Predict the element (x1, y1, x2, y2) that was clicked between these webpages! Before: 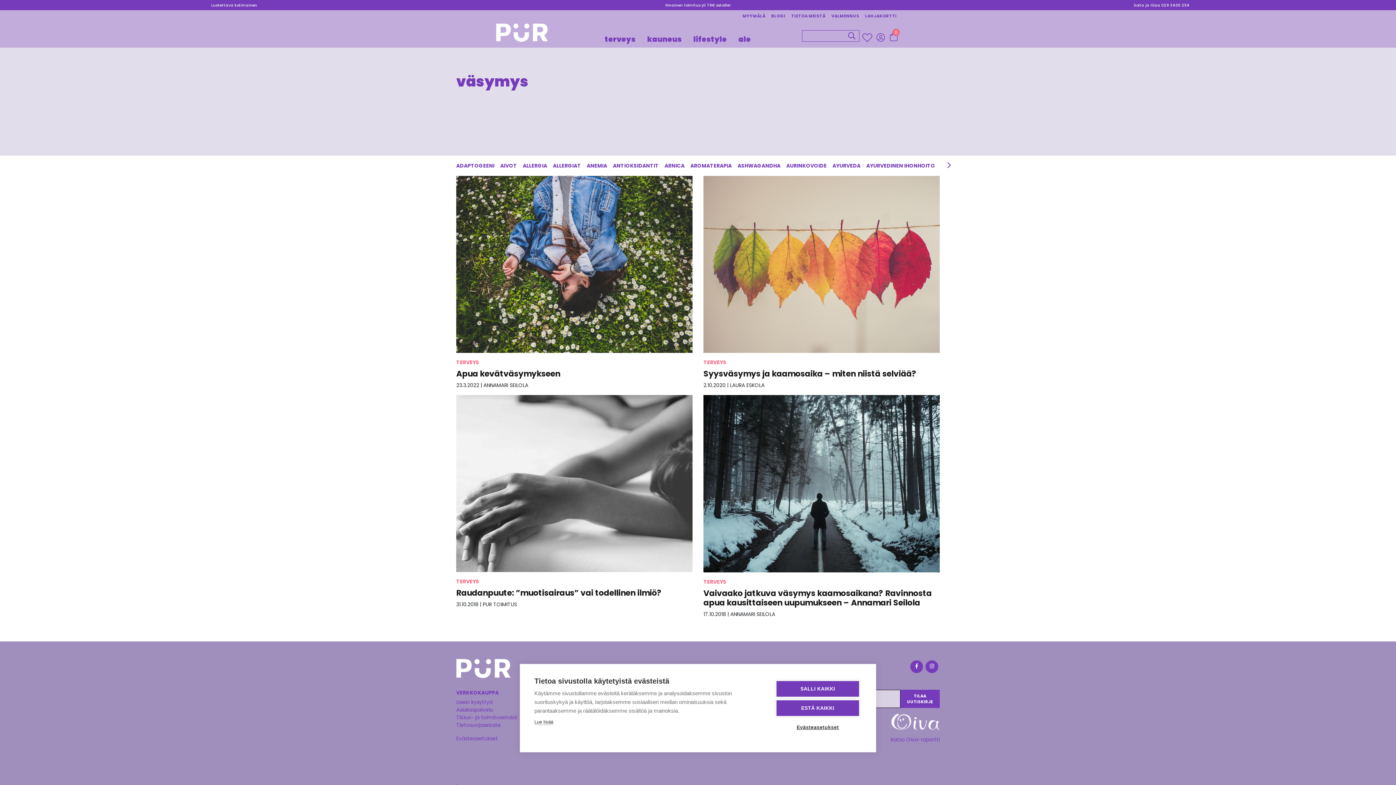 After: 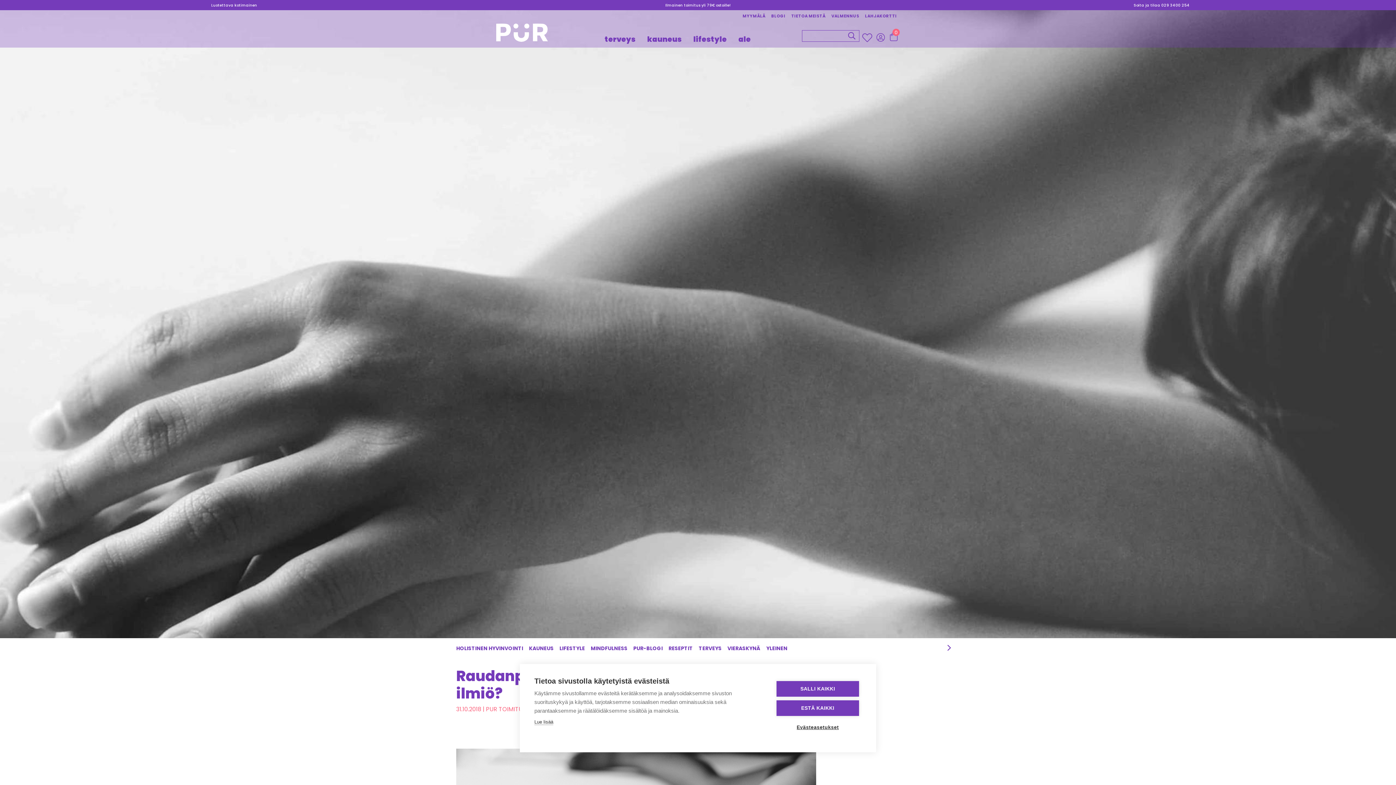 Action: label: Raudanpuute: ”muotisairaus” vai todellinen ilmiö? bbox: (456, 587, 661, 598)